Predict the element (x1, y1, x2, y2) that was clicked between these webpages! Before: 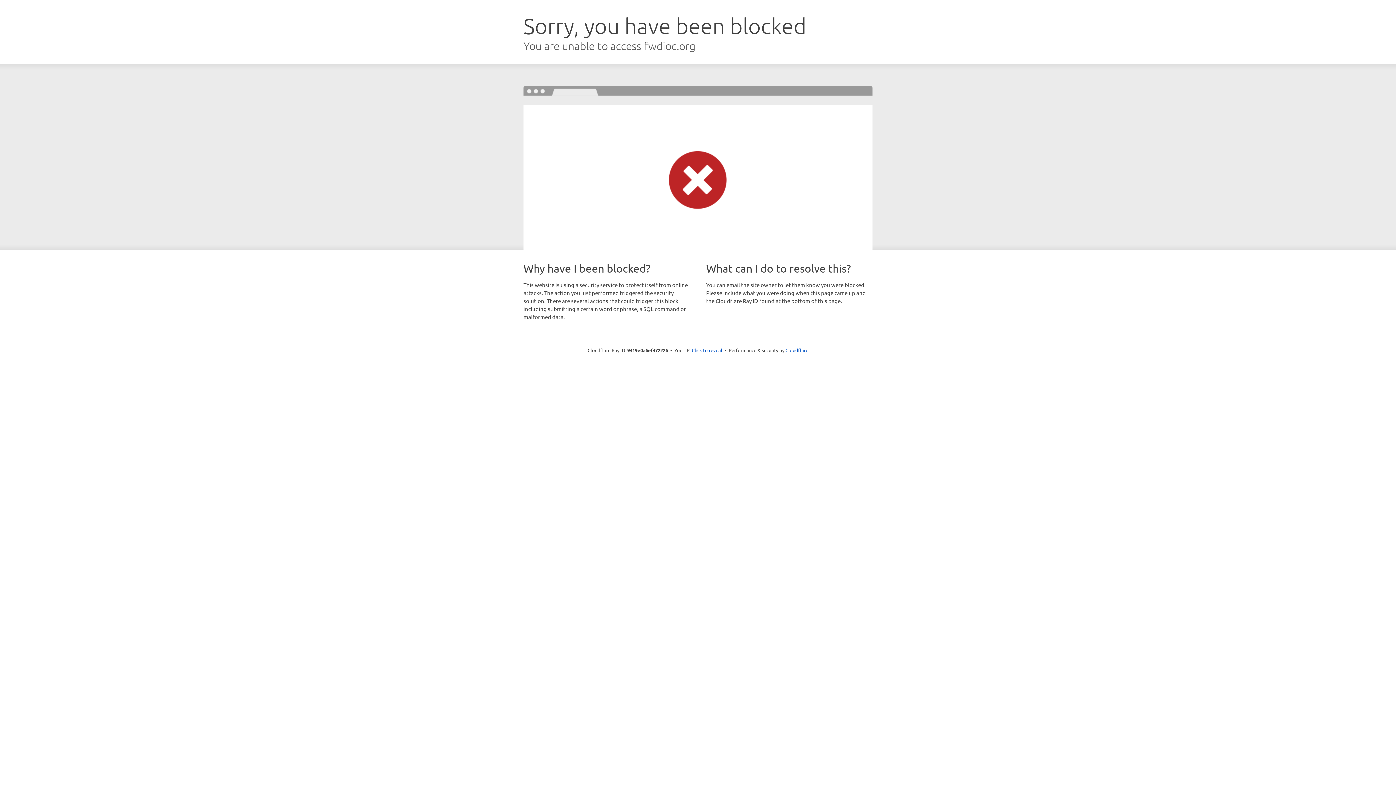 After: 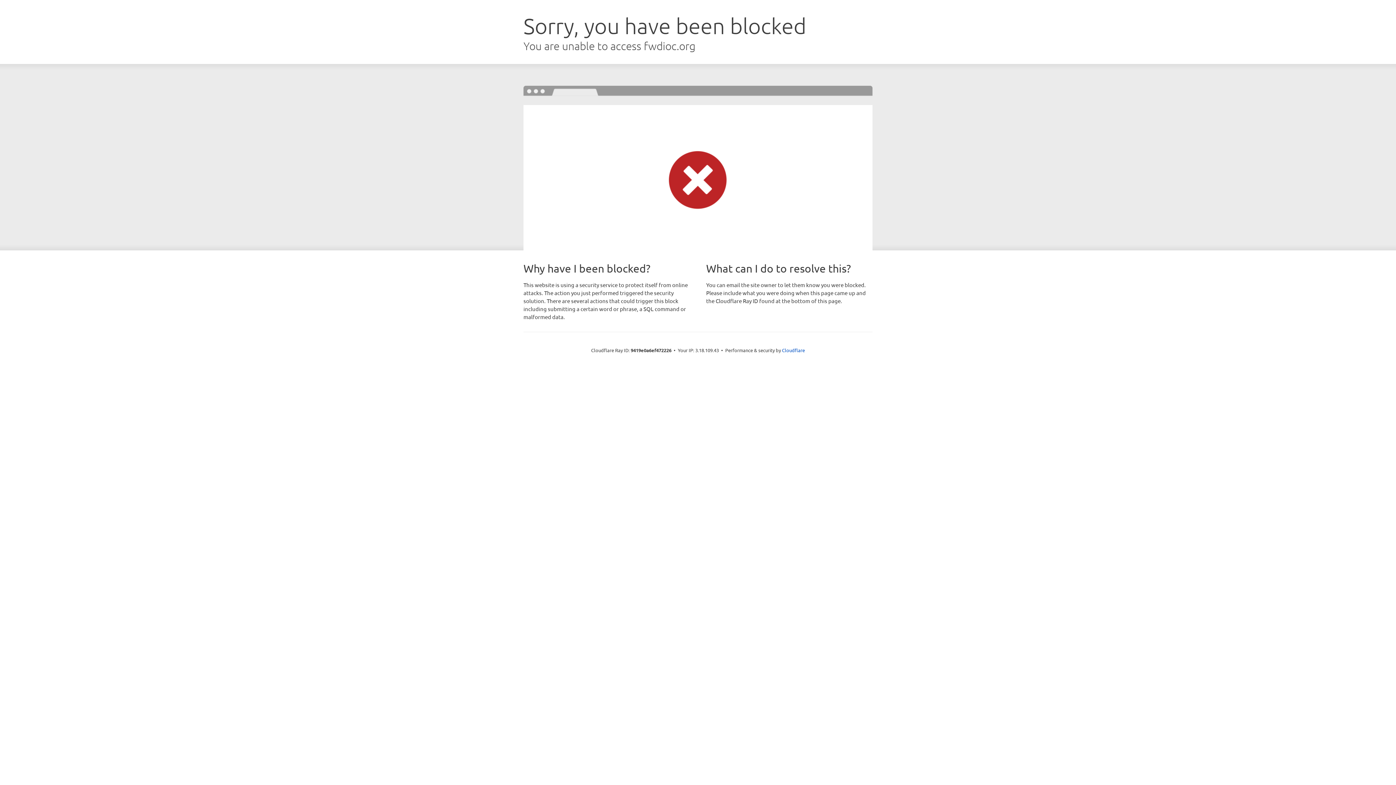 Action: bbox: (692, 346, 722, 353) label: Click to reveal